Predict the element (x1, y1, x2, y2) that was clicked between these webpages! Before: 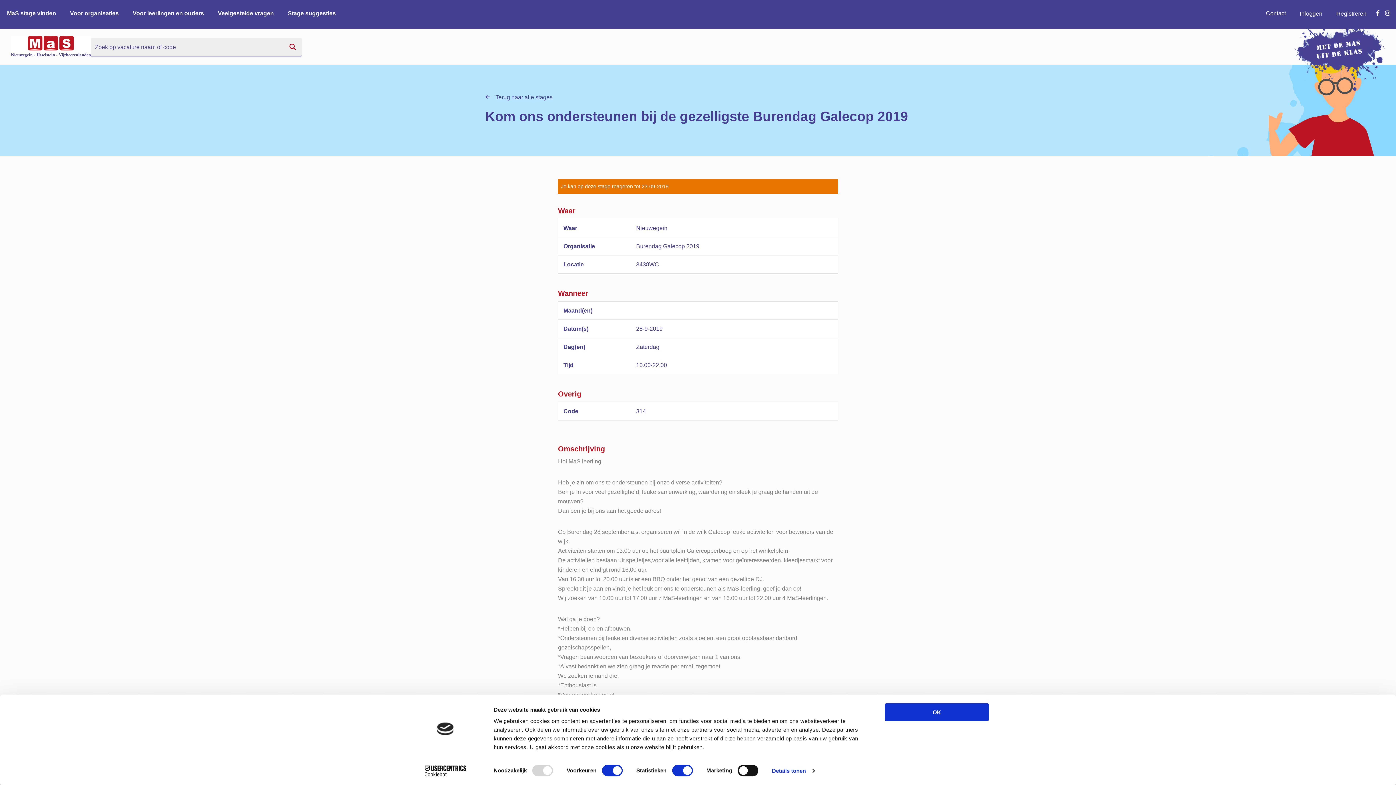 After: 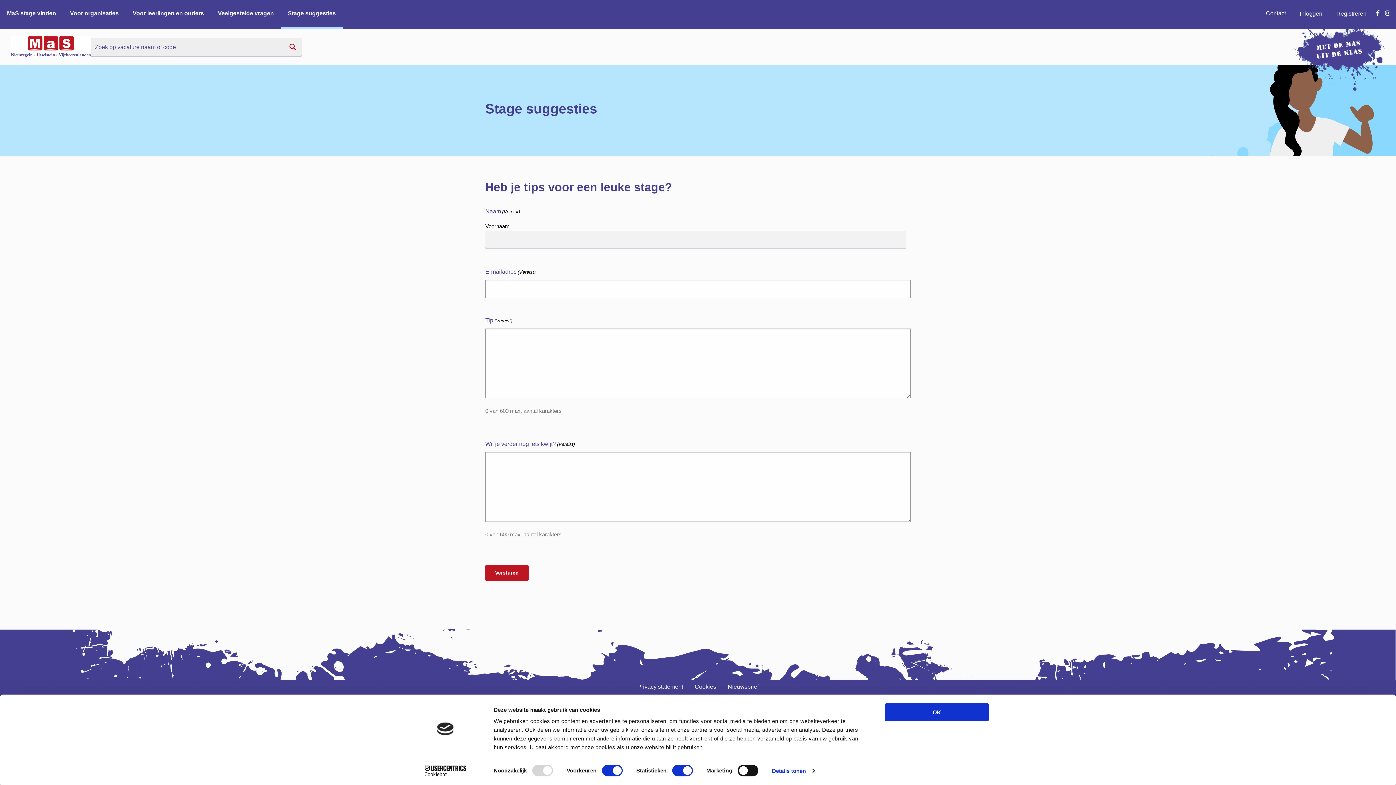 Action: label: Stage suggesties bbox: (280, 0, 342, 28)